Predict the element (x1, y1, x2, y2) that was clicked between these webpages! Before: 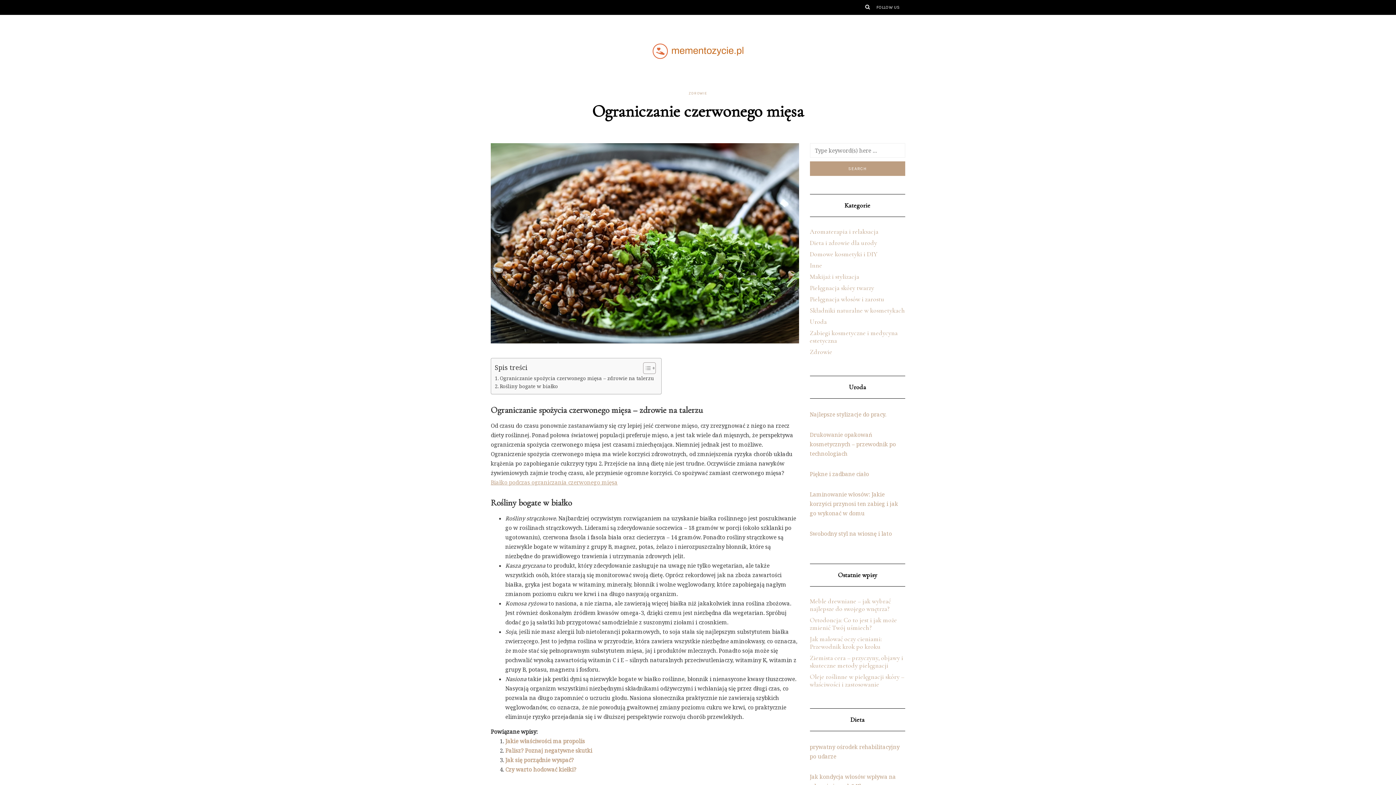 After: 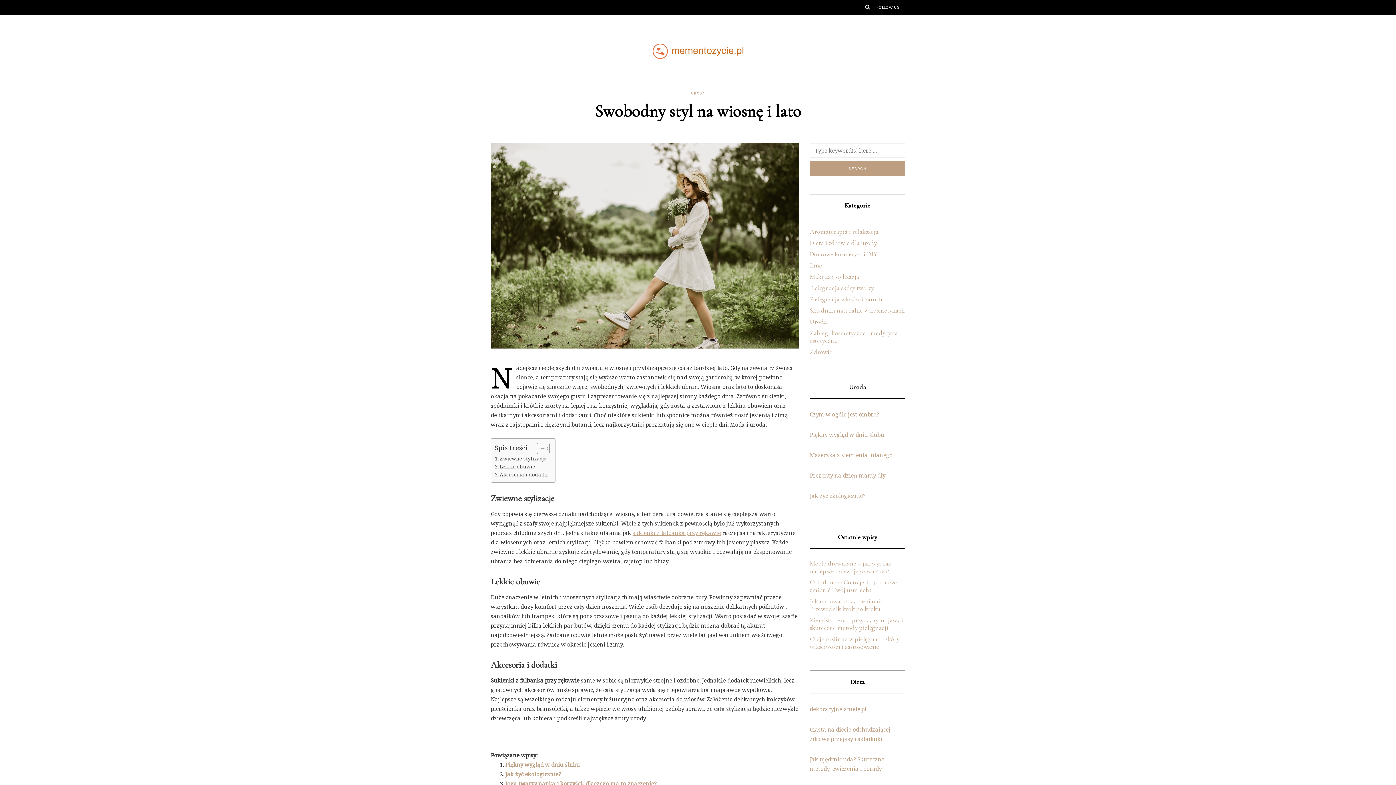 Action: label: Swobodny styl na wiosnę i lato bbox: (810, 530, 892, 537)